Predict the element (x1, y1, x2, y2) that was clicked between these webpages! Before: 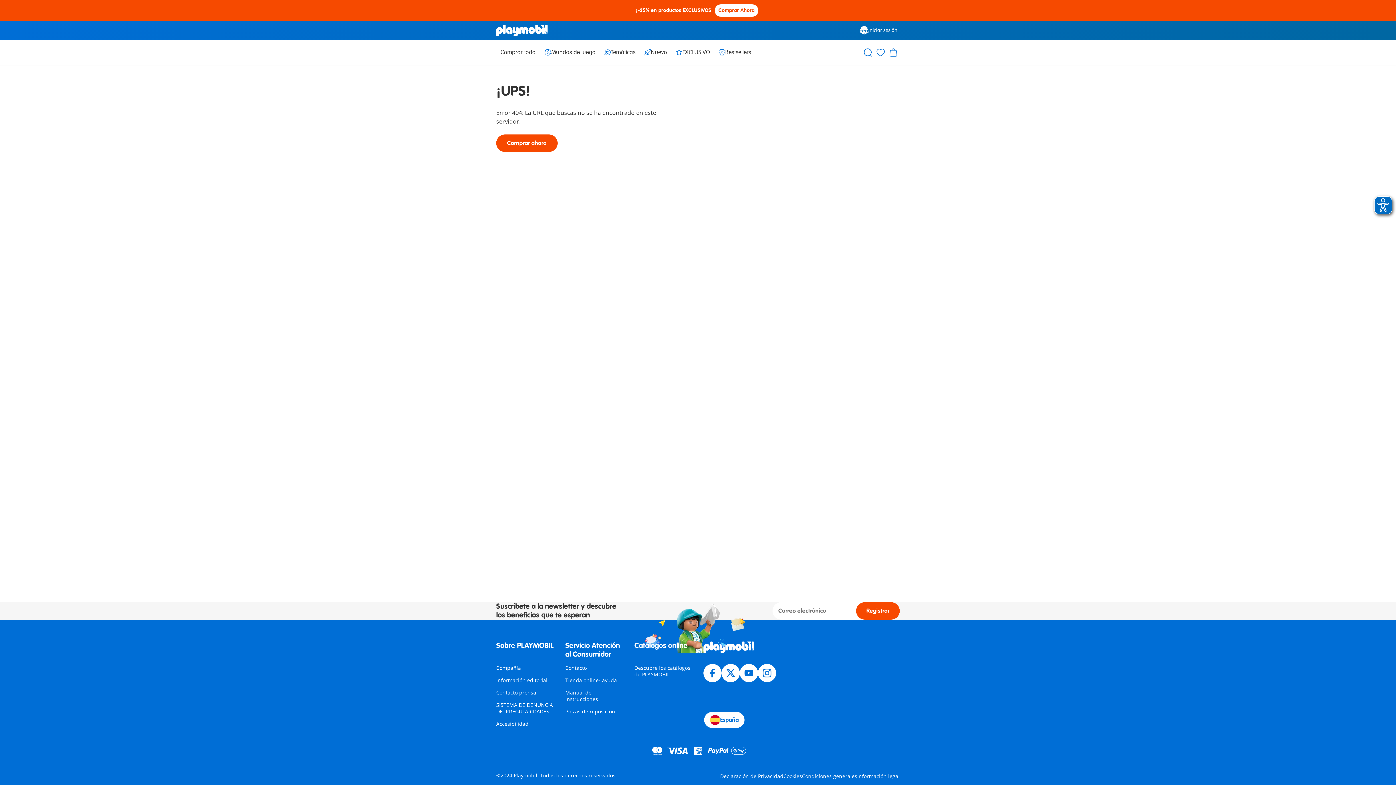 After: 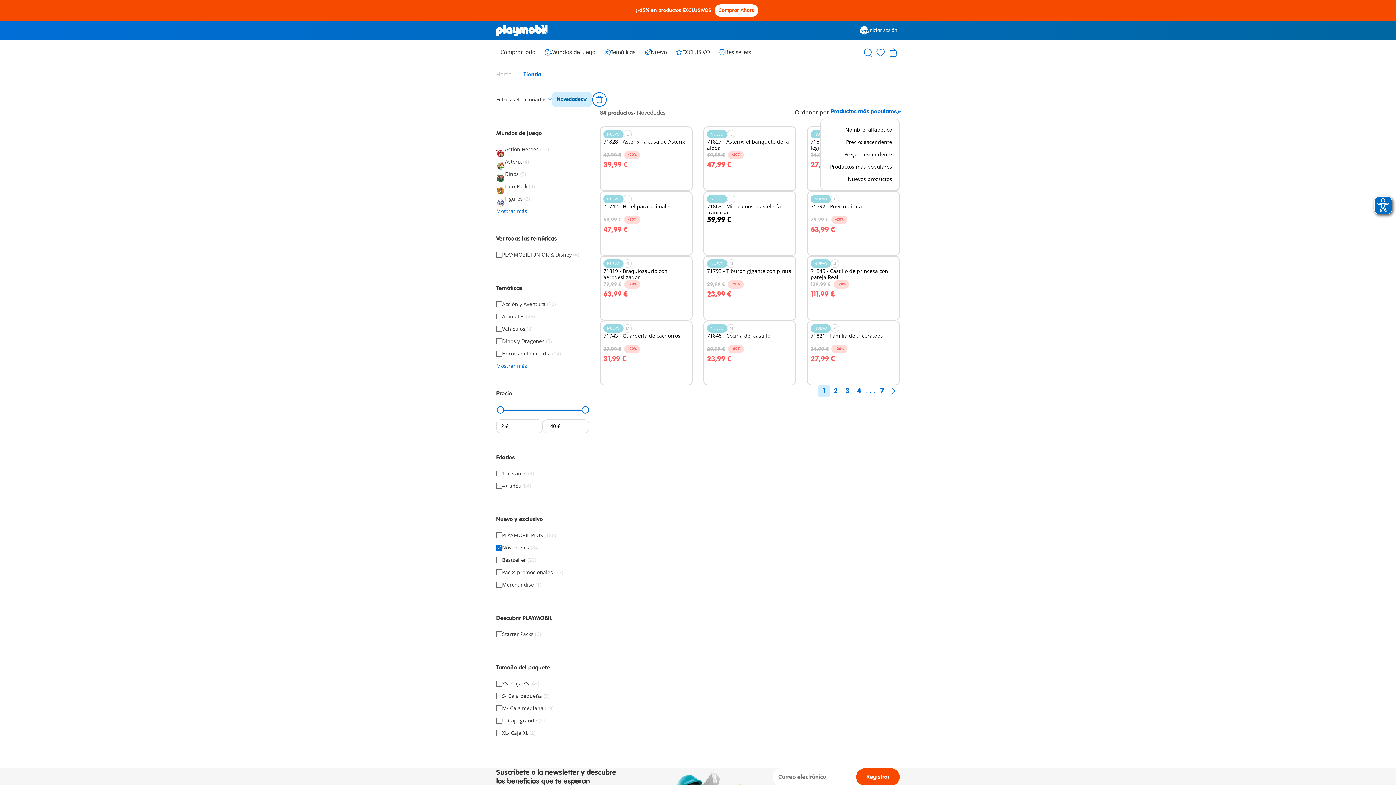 Action: bbox: (640, 40, 671, 64) label: Nuevo